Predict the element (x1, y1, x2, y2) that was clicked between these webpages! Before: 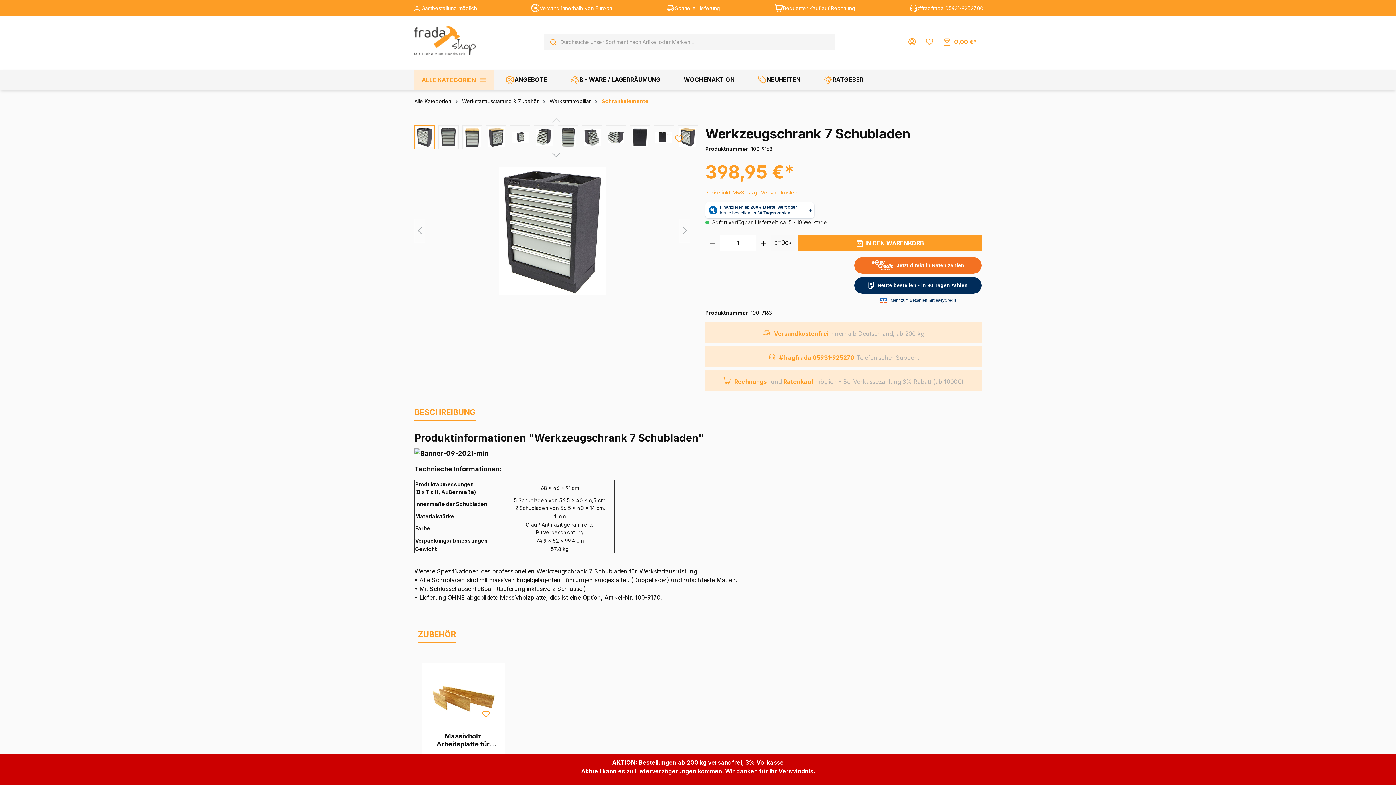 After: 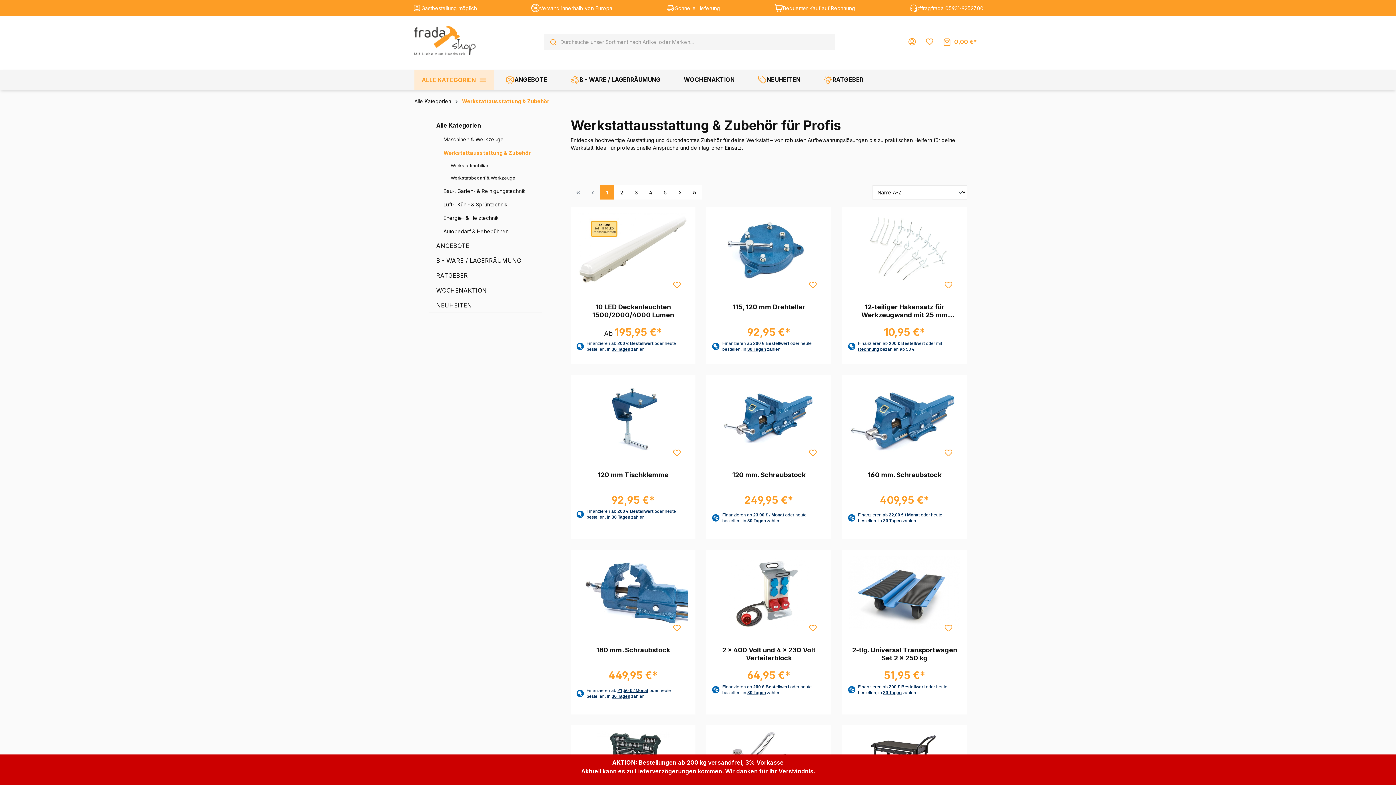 Action: bbox: (462, 98, 538, 104) label: Werkstattausstattung & Zubehör